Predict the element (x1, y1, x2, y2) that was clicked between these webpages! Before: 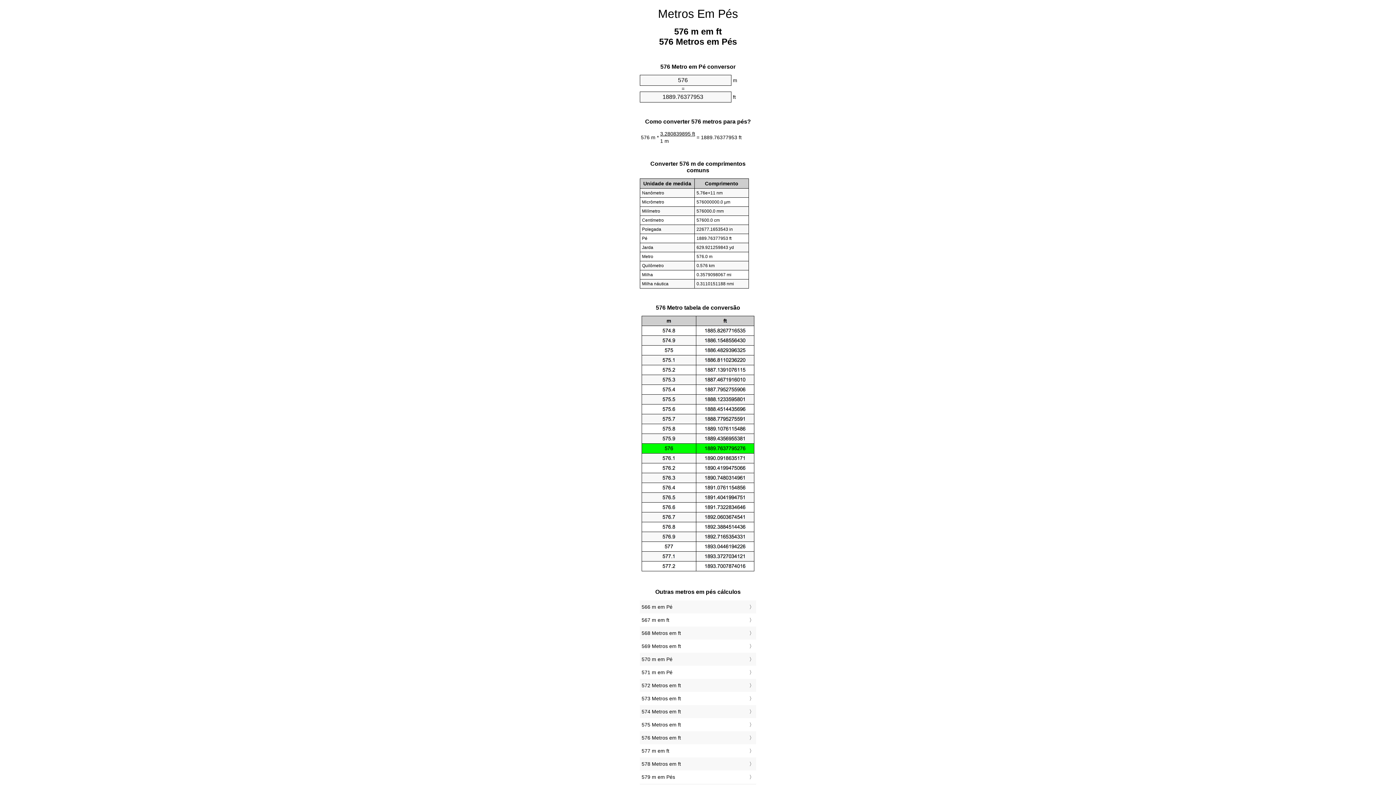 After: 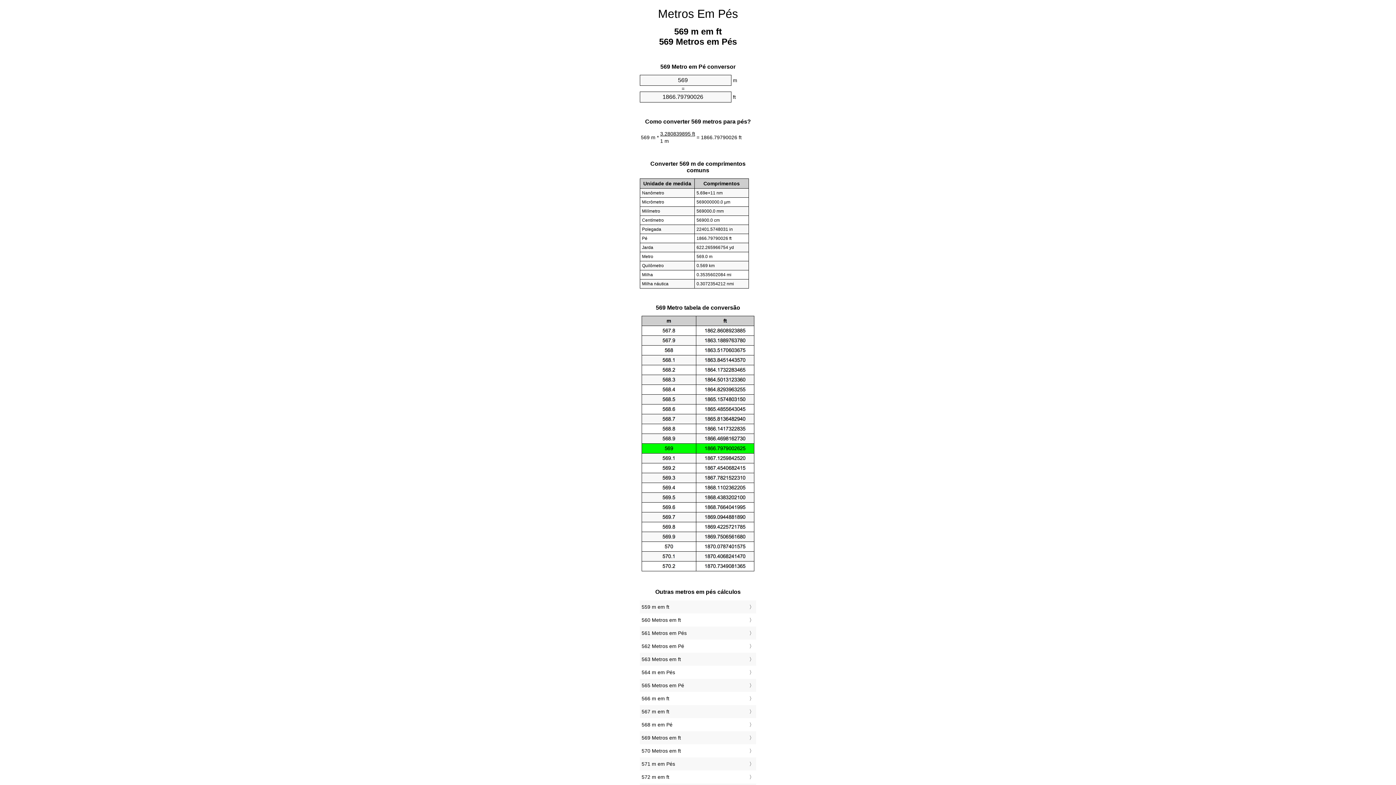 Action: bbox: (641, 641, 754, 651) label: 569 Metros em ft